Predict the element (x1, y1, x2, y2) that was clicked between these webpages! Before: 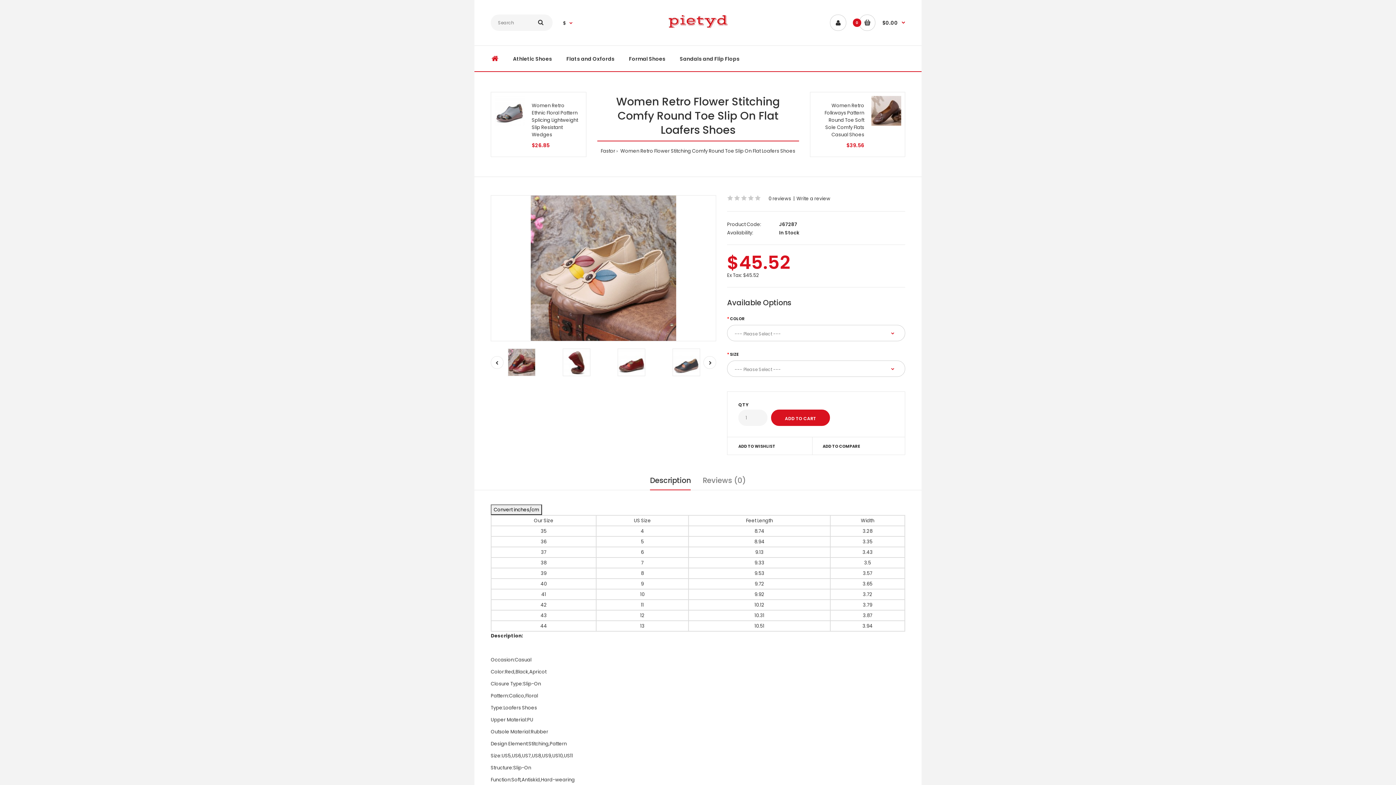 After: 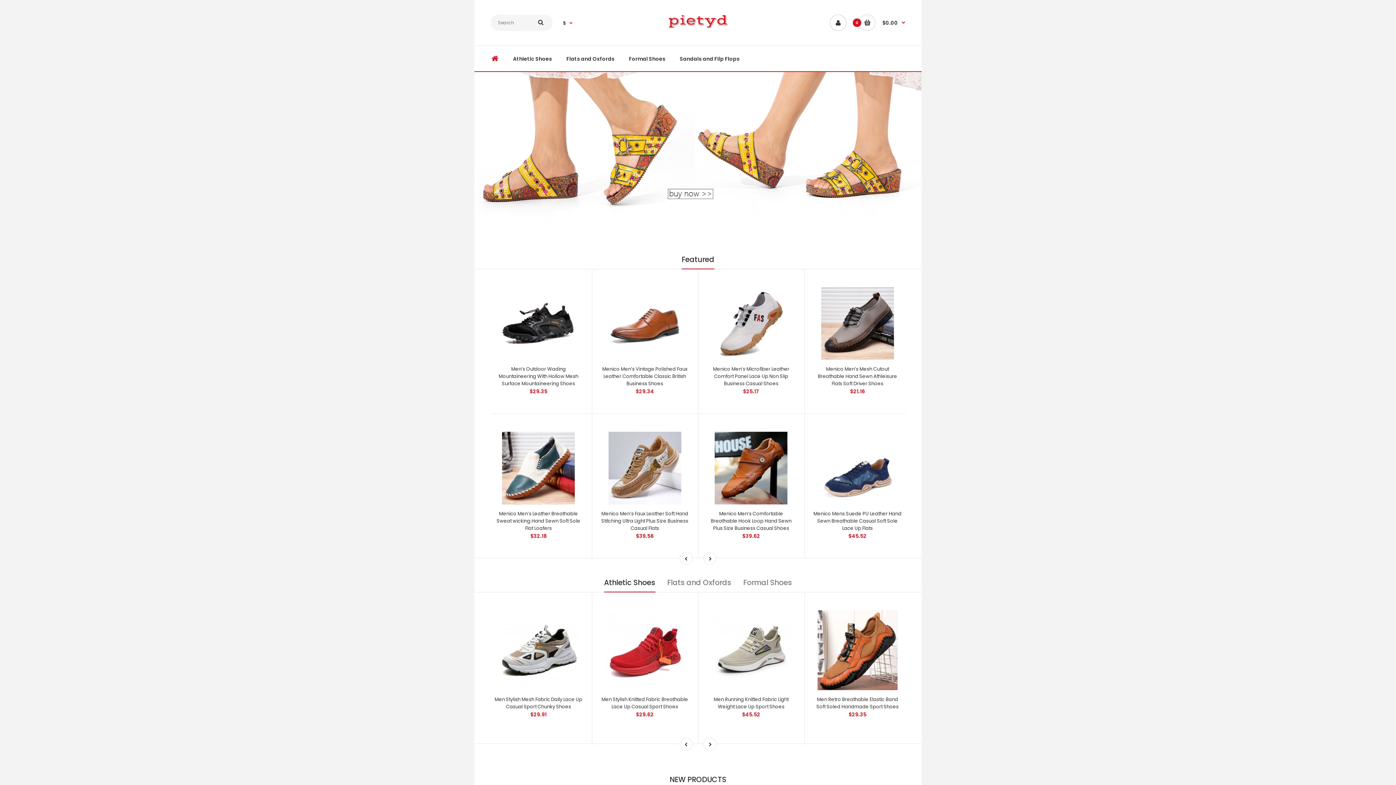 Action: bbox: (600, 147, 615, 154) label: Fastor